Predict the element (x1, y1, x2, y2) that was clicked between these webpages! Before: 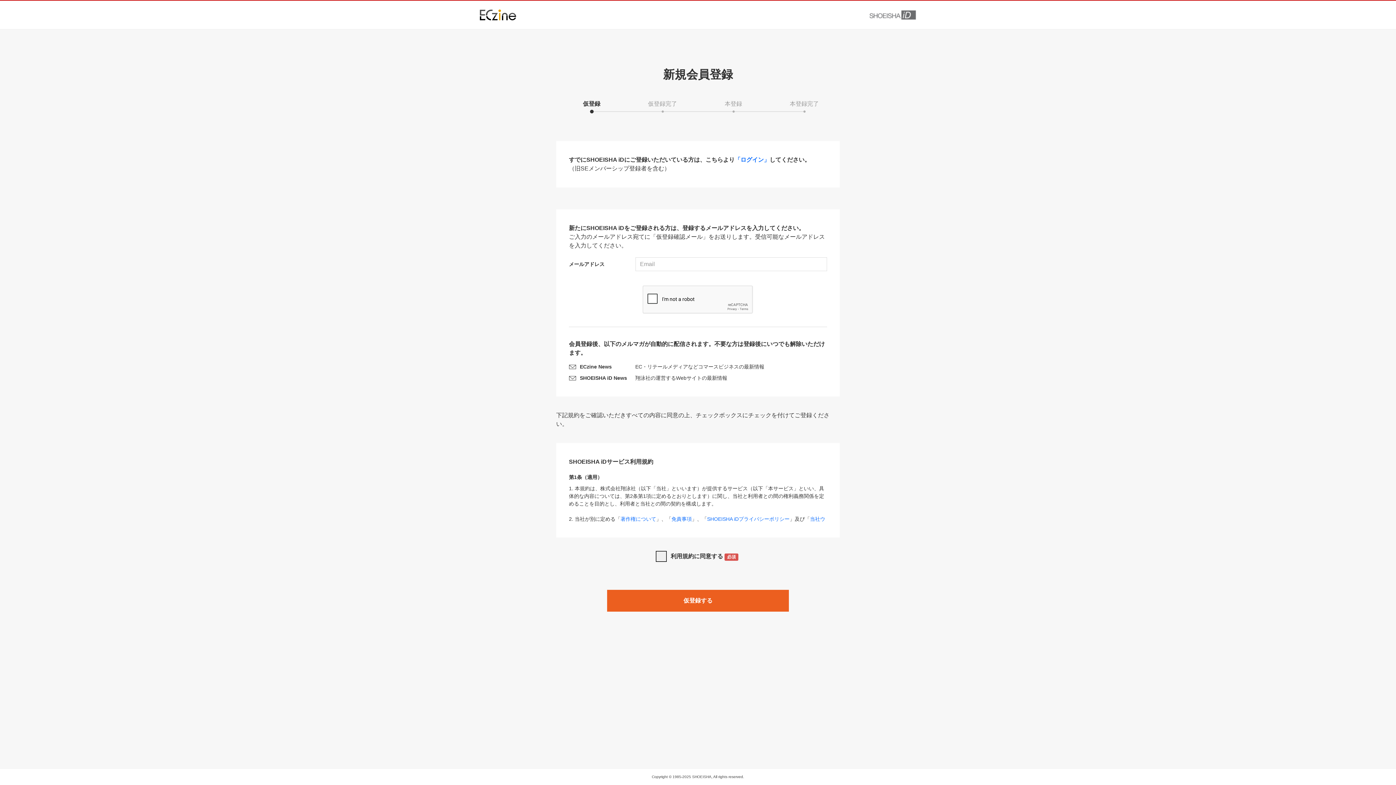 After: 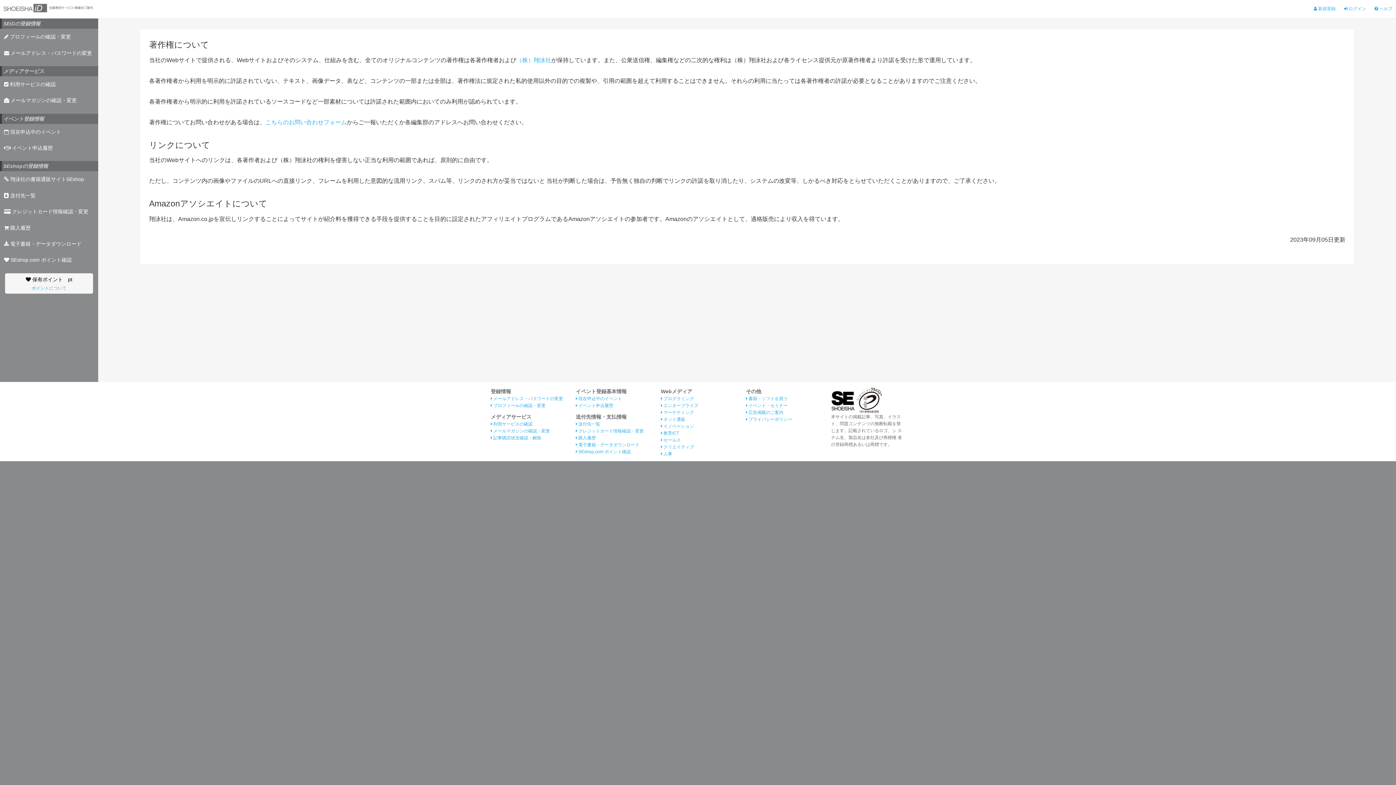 Action: label: 著作権について bbox: (620, 516, 656, 522)